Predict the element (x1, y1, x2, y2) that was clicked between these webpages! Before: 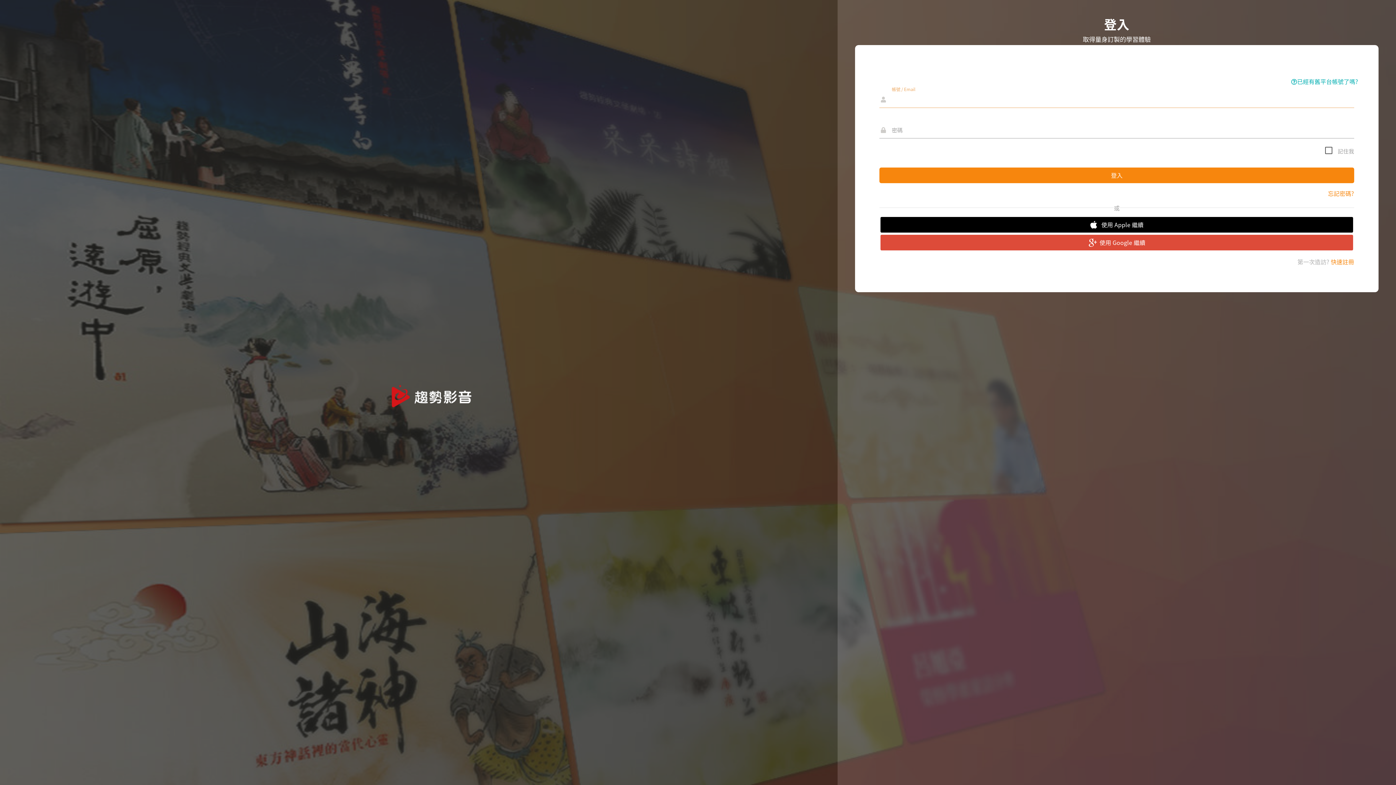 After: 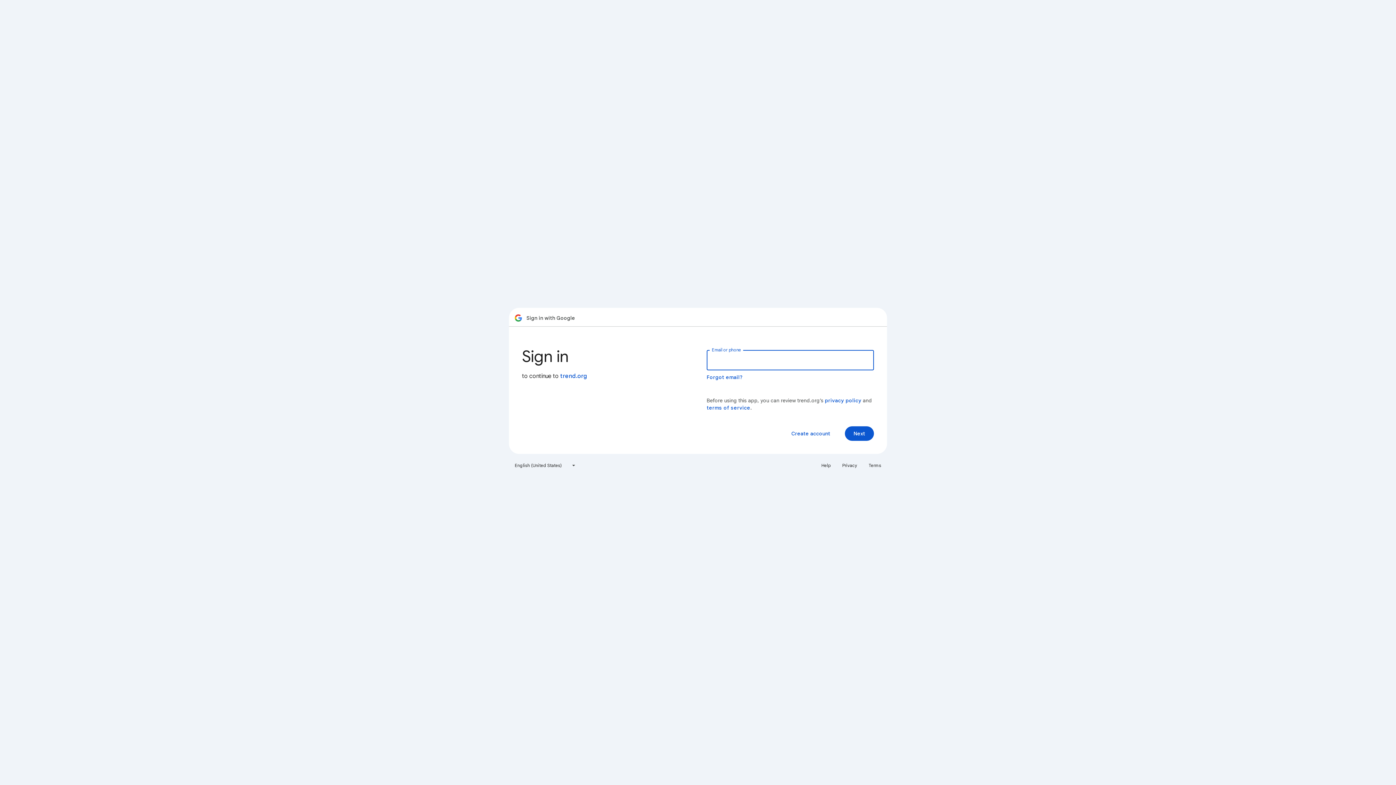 Action: bbox: (880, 234, 1353, 250) label: 使用 Google 繼續